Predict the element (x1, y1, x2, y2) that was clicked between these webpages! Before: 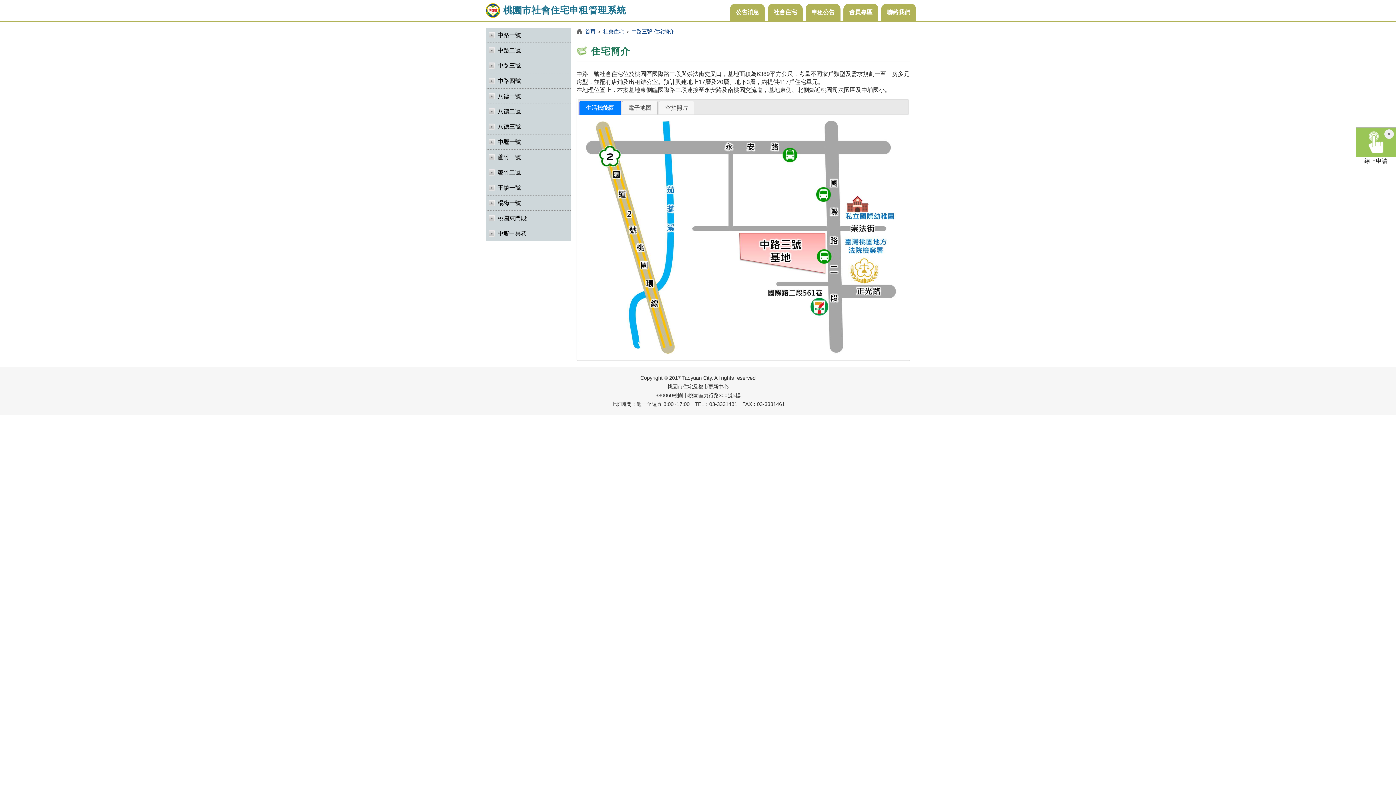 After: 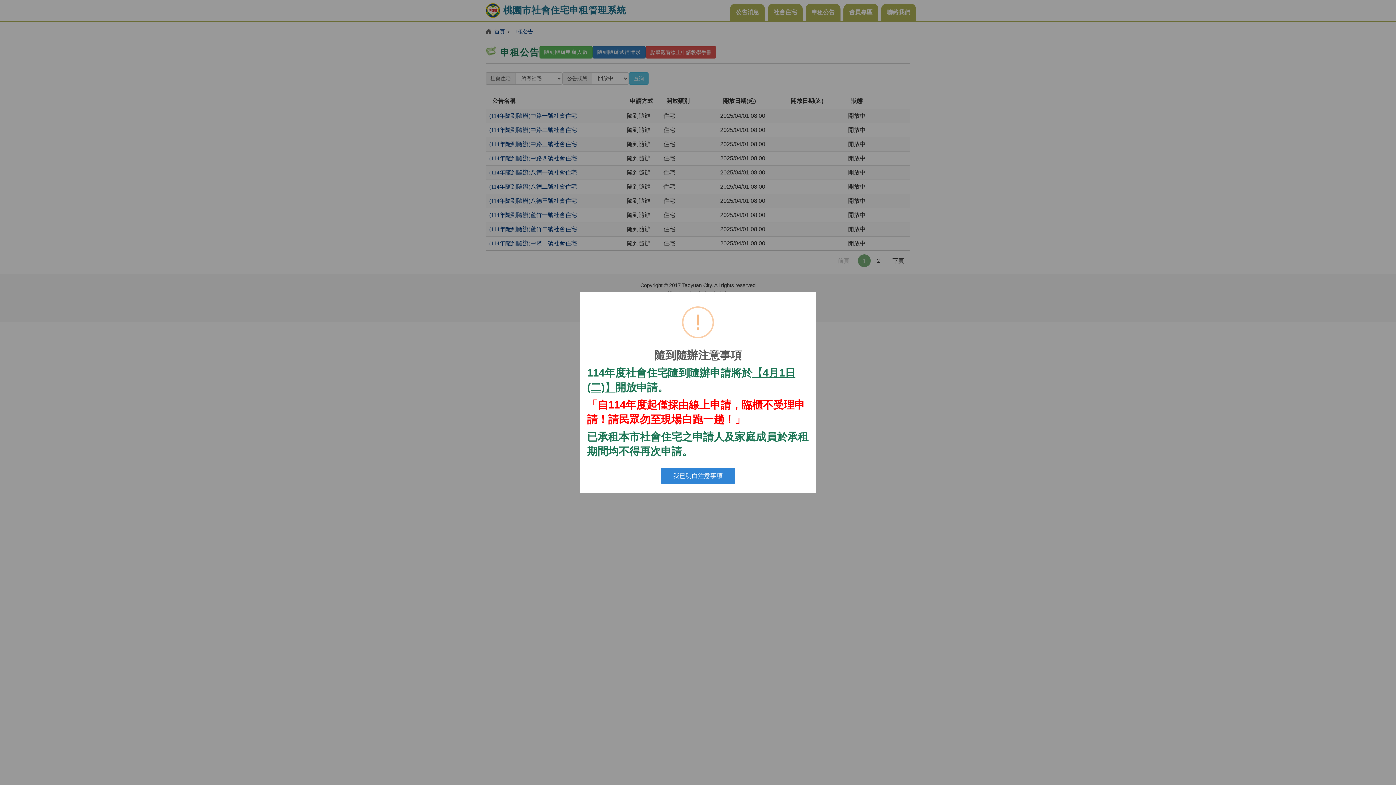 Action: label: 申租公告 bbox: (805, 3, 840, 21)